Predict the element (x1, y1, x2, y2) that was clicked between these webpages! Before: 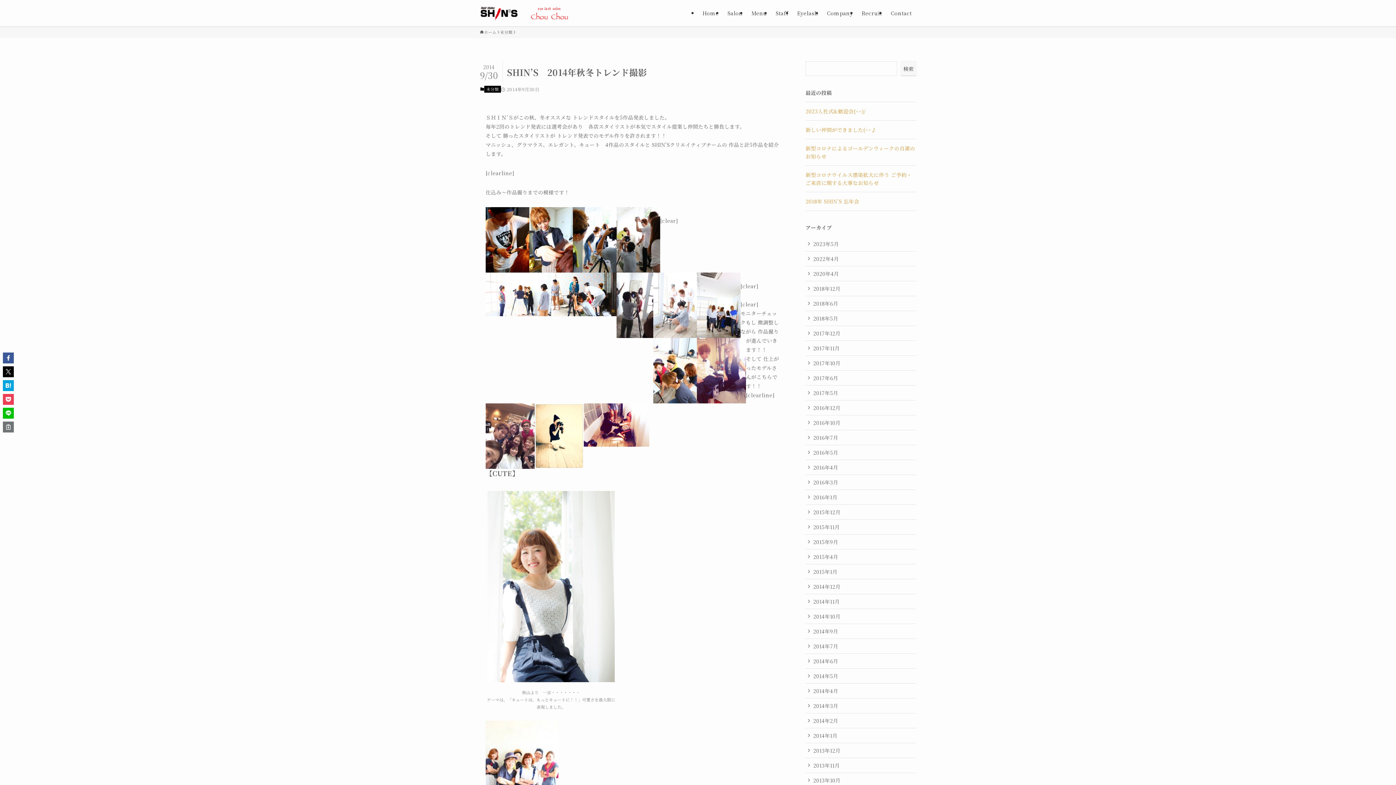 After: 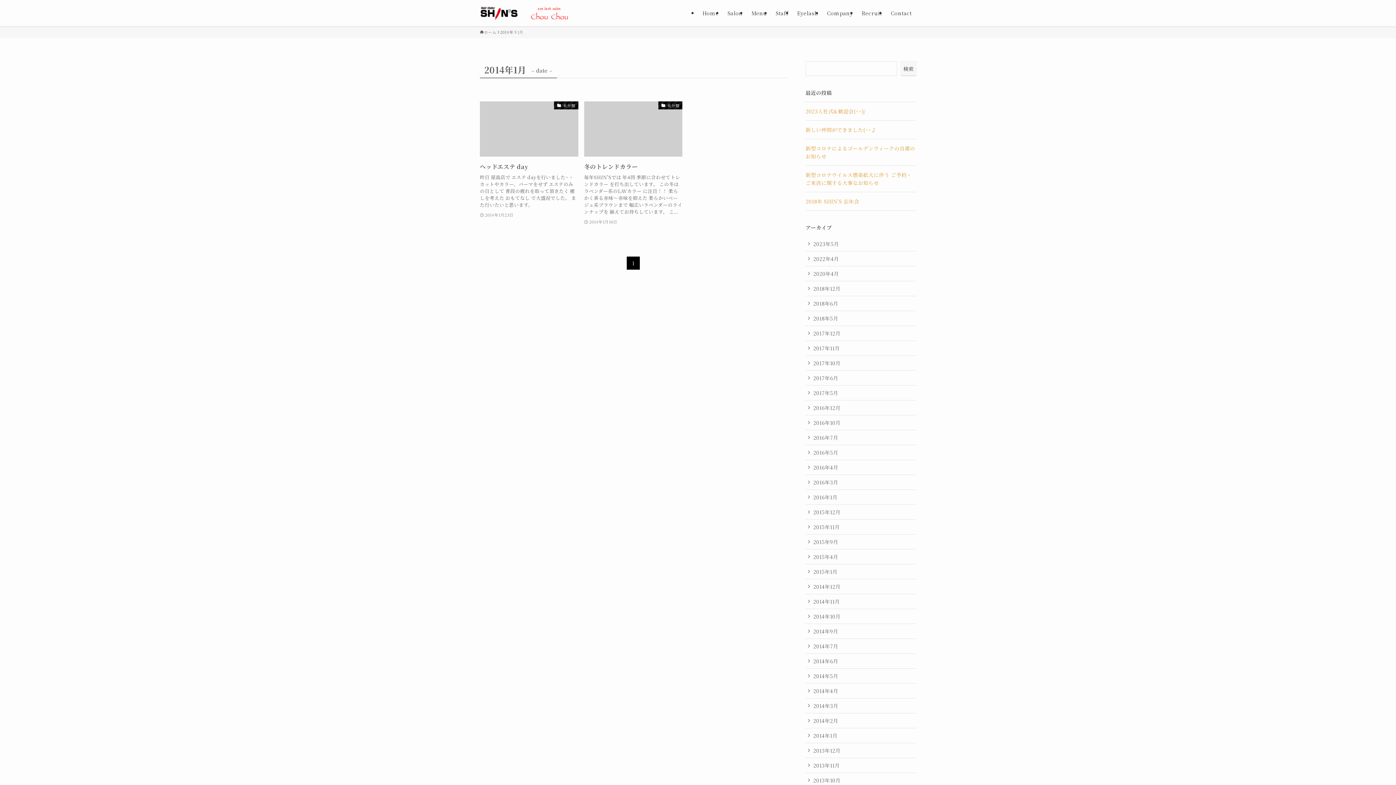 Action: label: 2014年1月 bbox: (805, 728, 916, 743)